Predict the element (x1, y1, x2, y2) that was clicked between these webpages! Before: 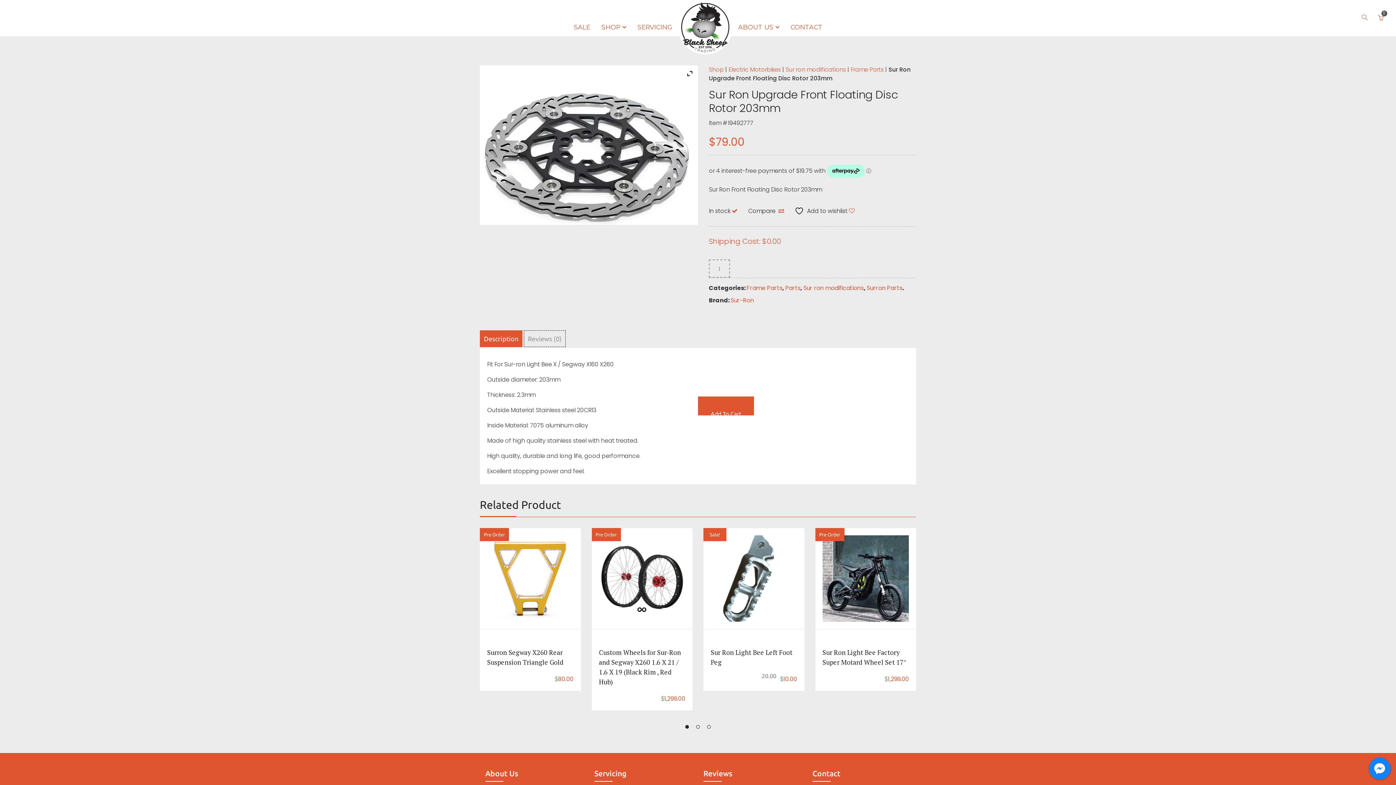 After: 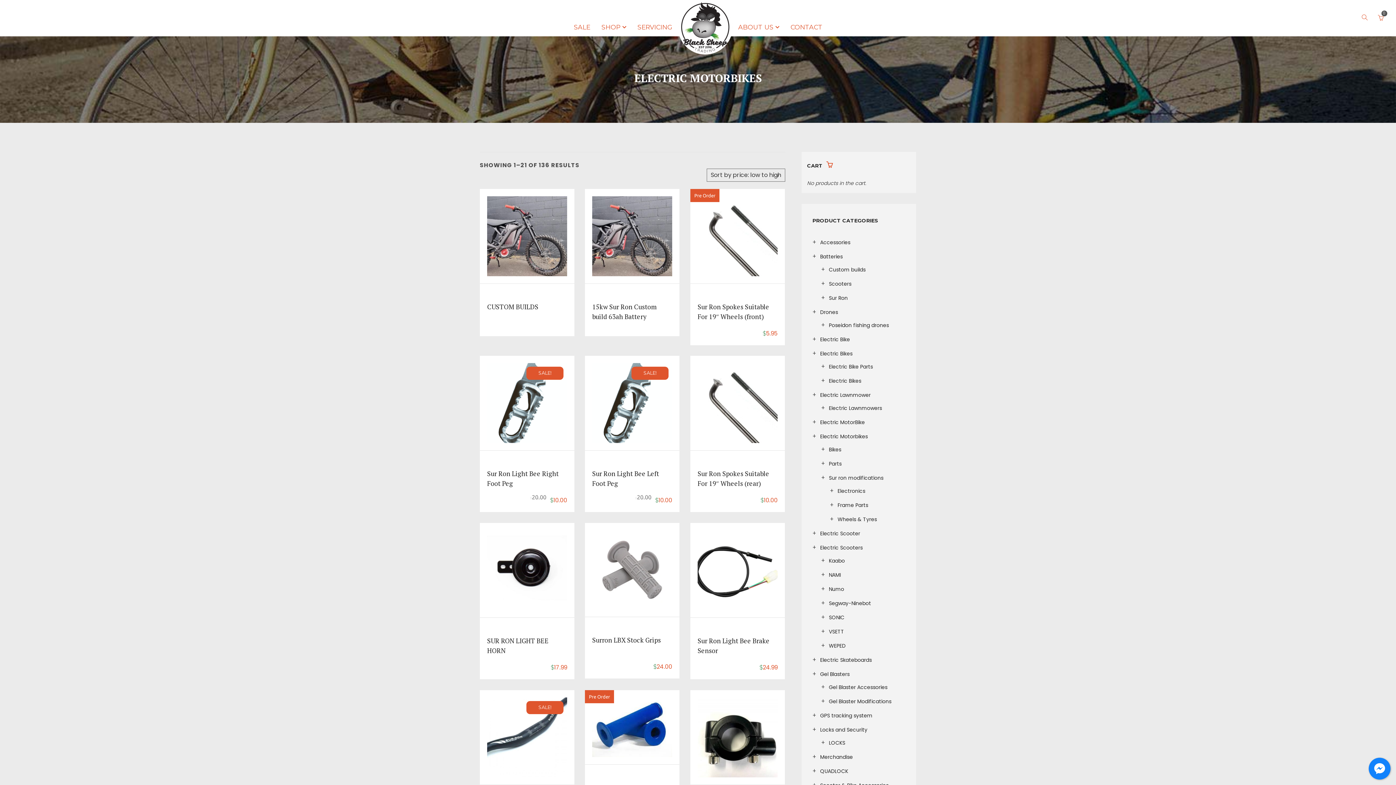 Action: bbox: (730, 296, 754, 304) label: Sur-Ron